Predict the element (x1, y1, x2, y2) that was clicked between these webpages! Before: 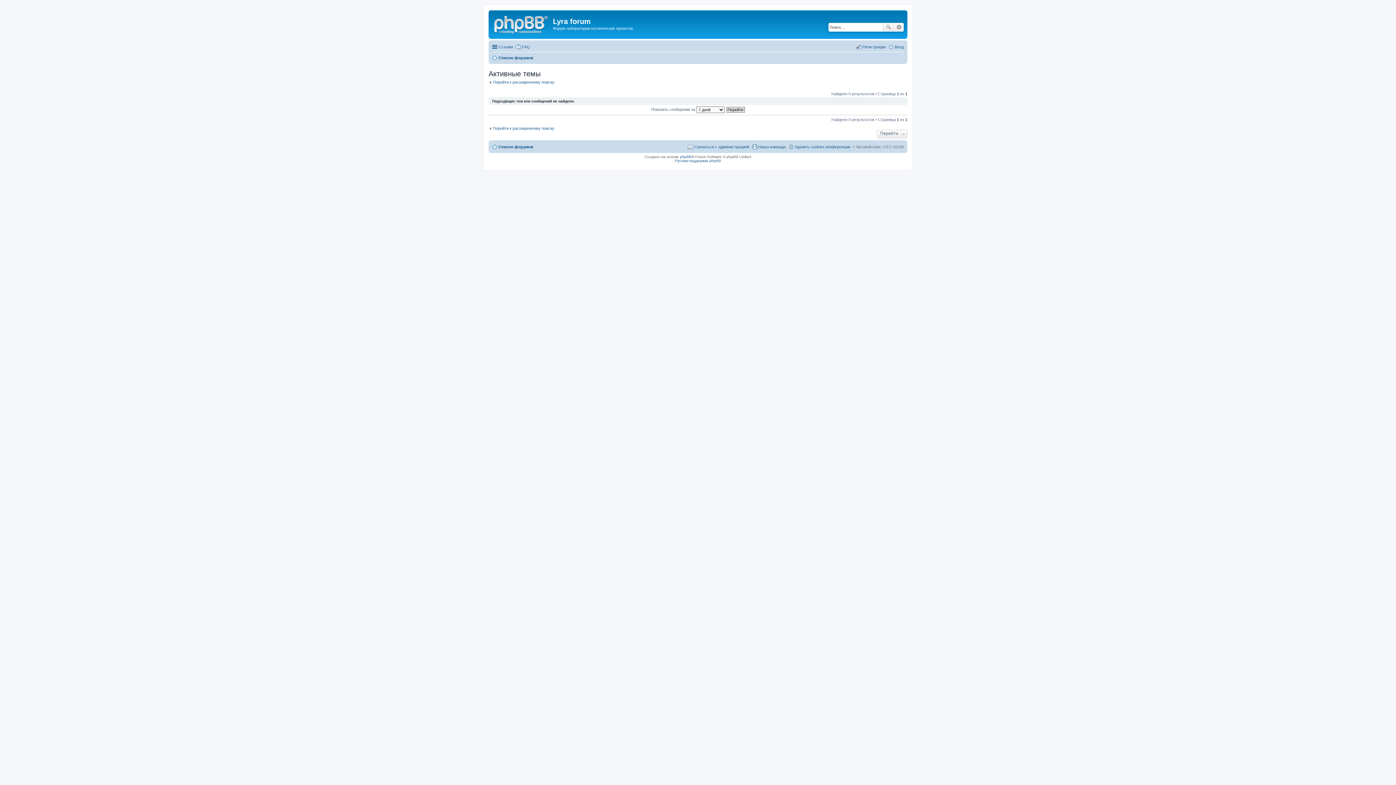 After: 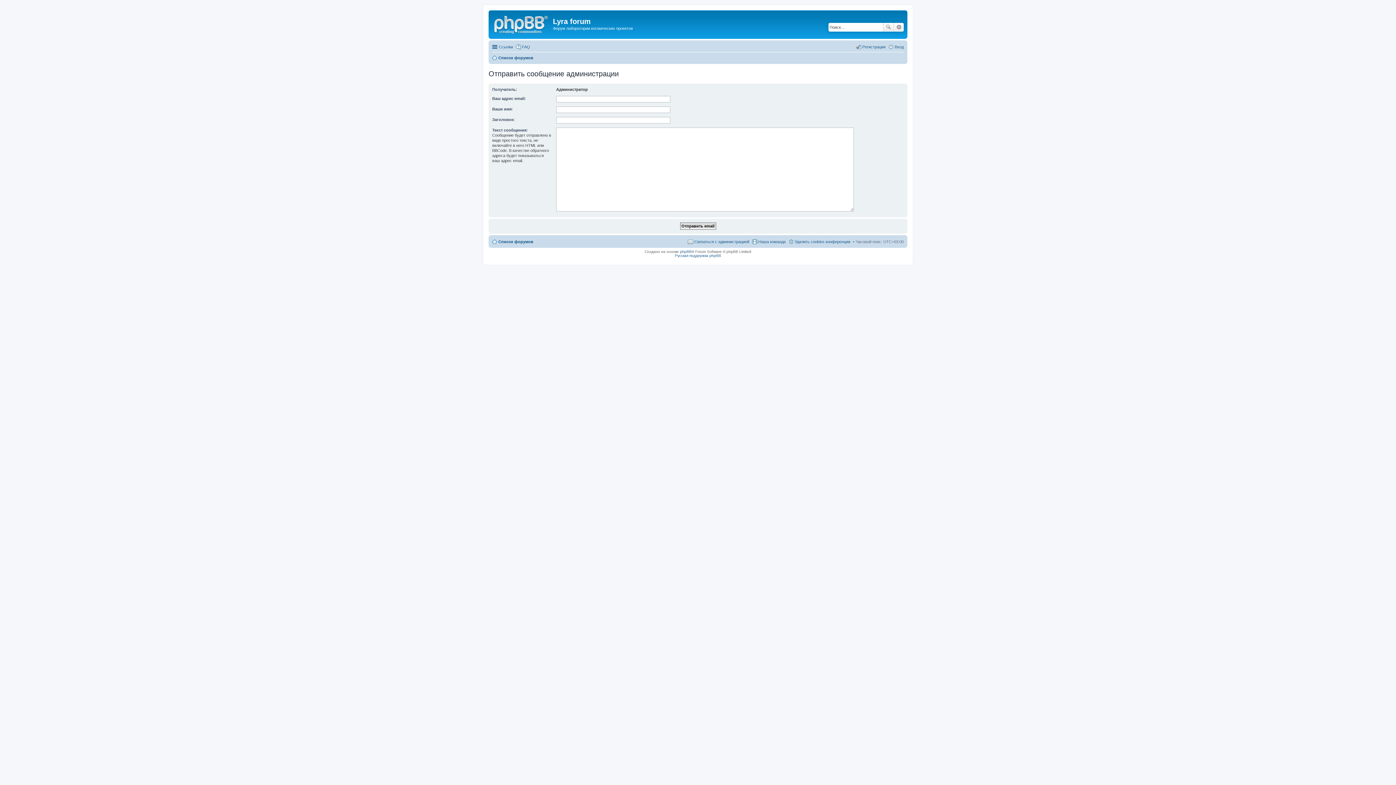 Action: bbox: (688, 142, 749, 151) label: Связаться с администрацией